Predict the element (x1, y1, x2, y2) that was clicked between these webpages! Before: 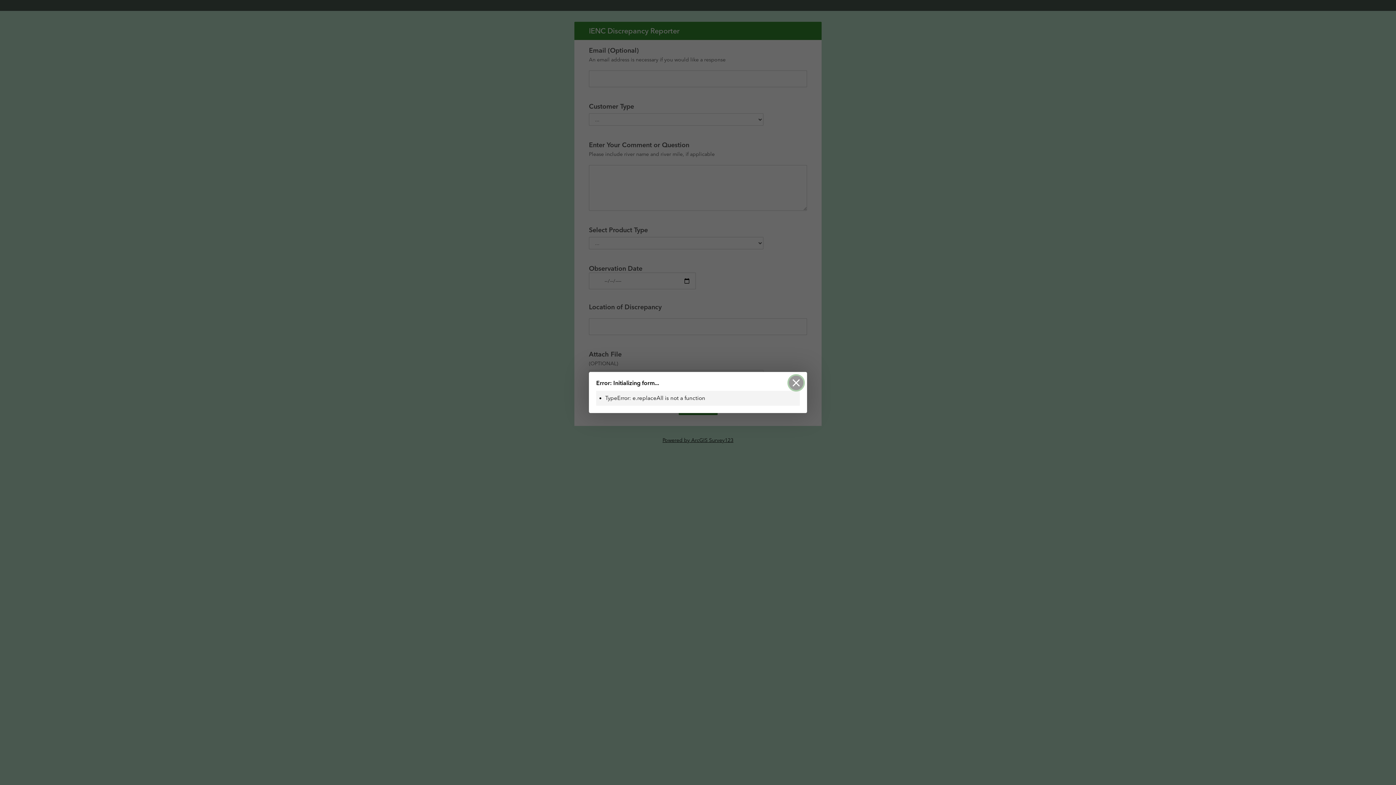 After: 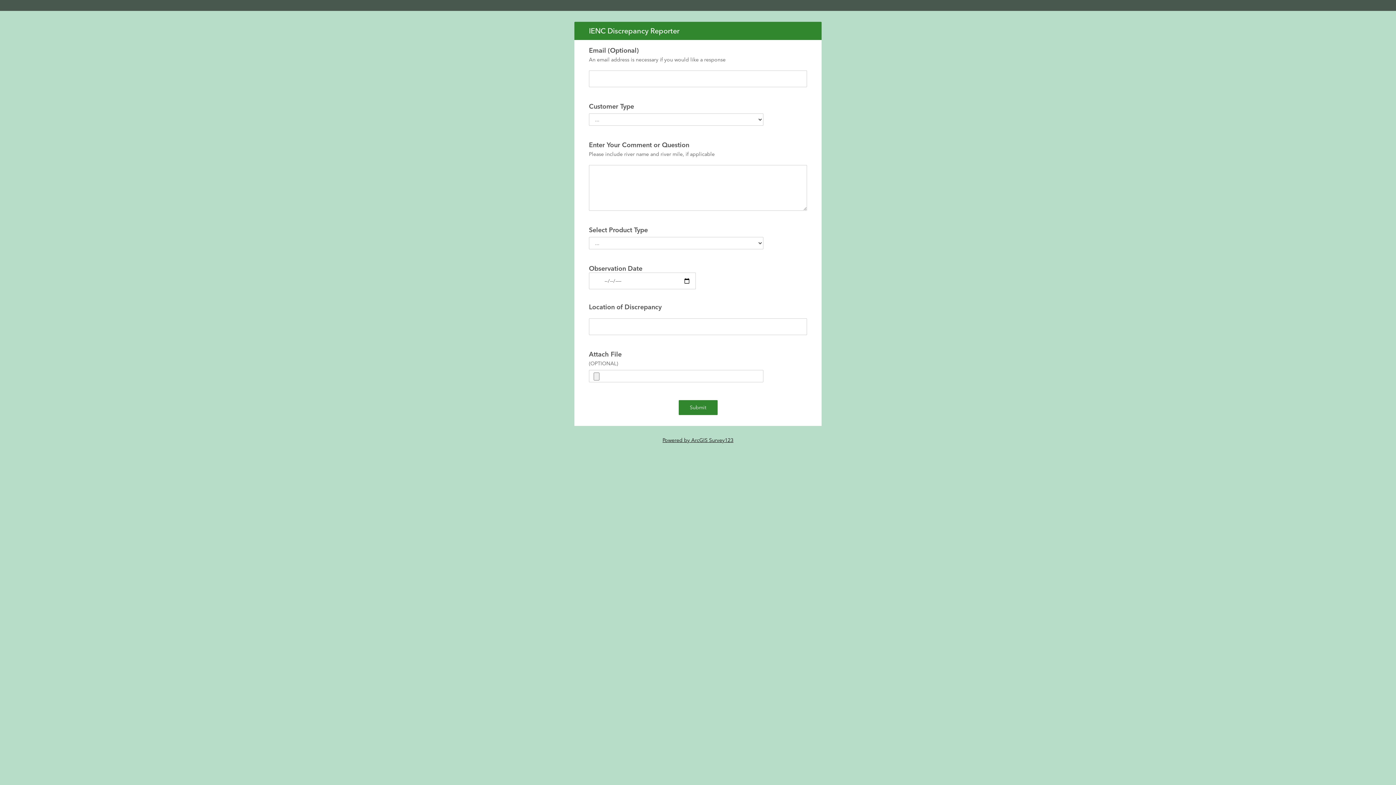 Action: bbox: (789, 375, 803, 390) label: close dialog